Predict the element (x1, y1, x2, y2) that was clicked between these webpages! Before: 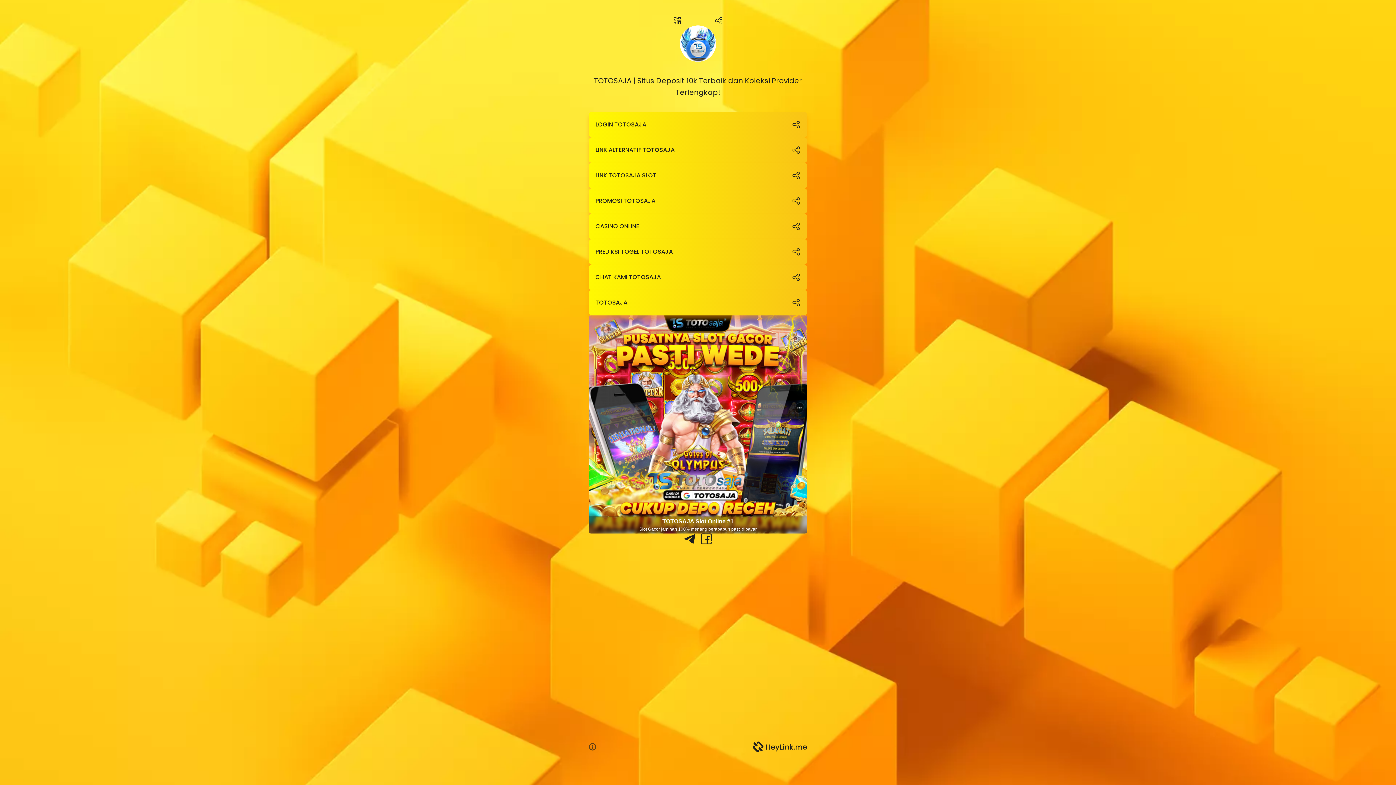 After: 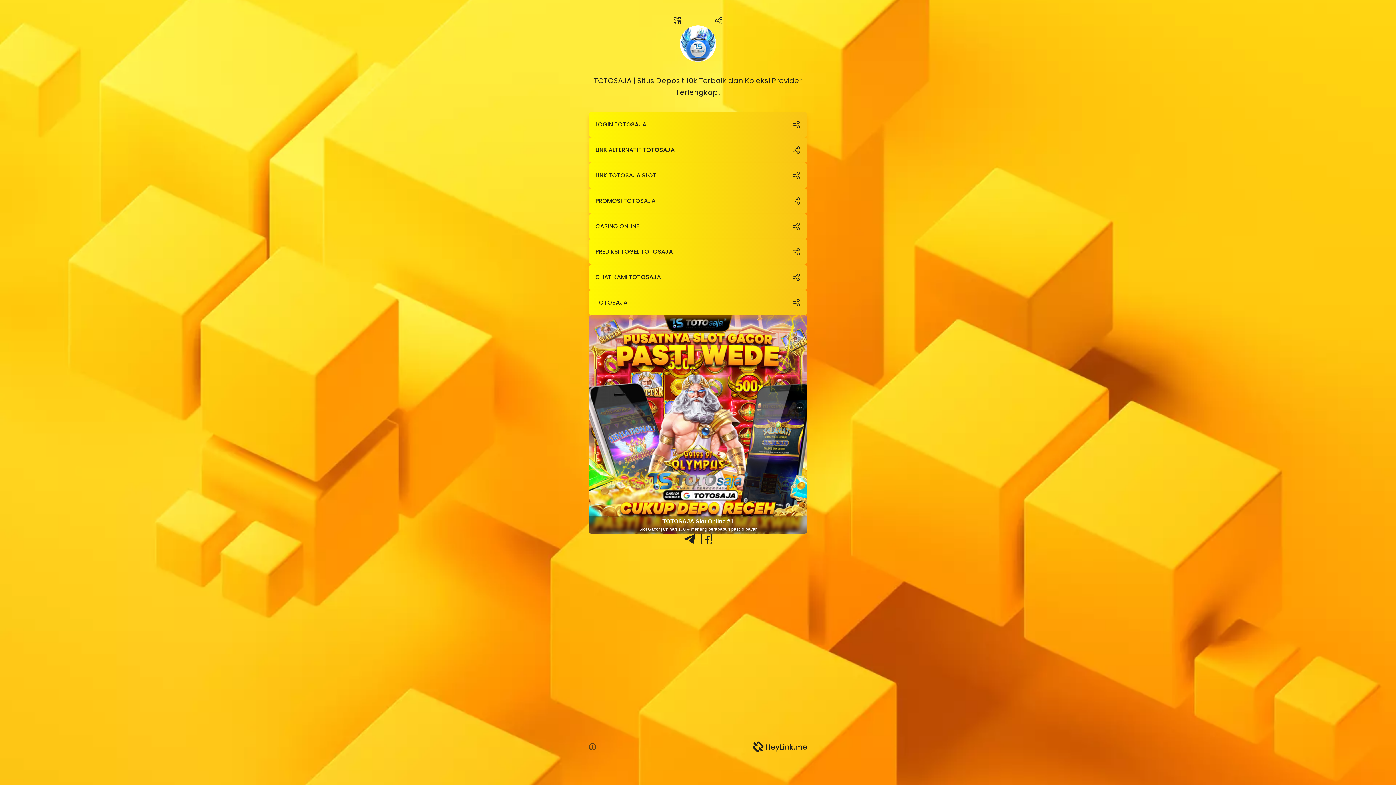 Action: label: TOTOSAJA bbox: (589, 290, 807, 315)